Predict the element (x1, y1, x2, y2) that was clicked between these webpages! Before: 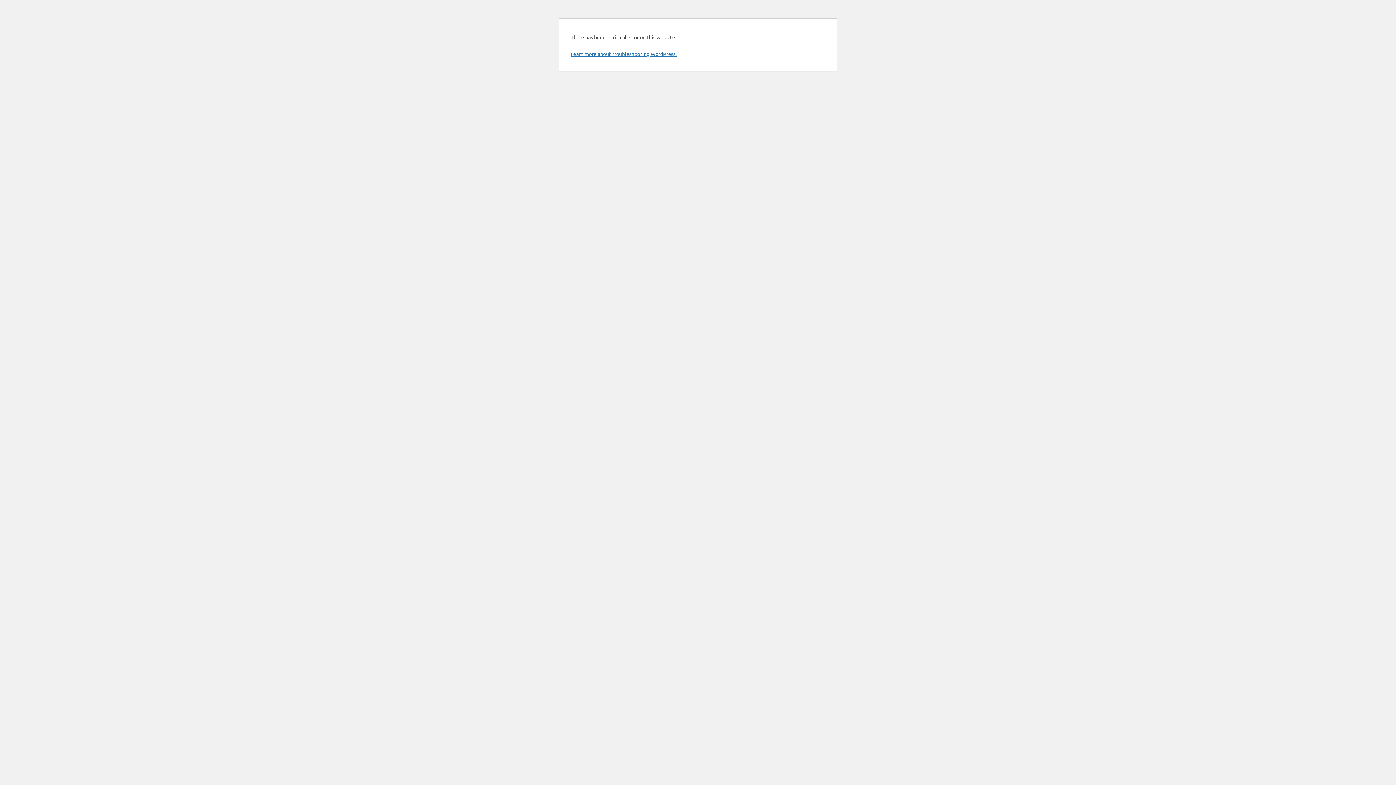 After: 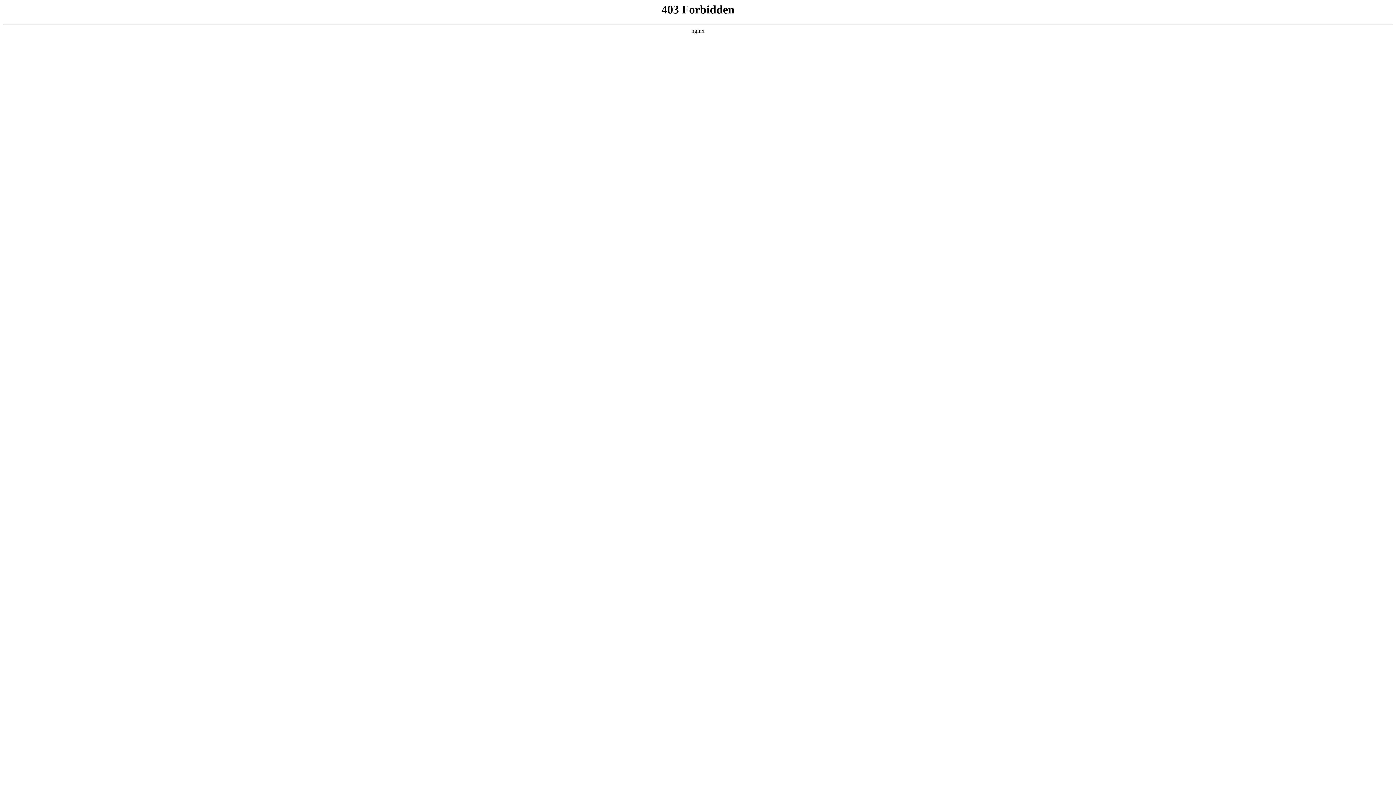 Action: bbox: (570, 50, 676, 57) label: Learn more about troubleshooting WordPress.